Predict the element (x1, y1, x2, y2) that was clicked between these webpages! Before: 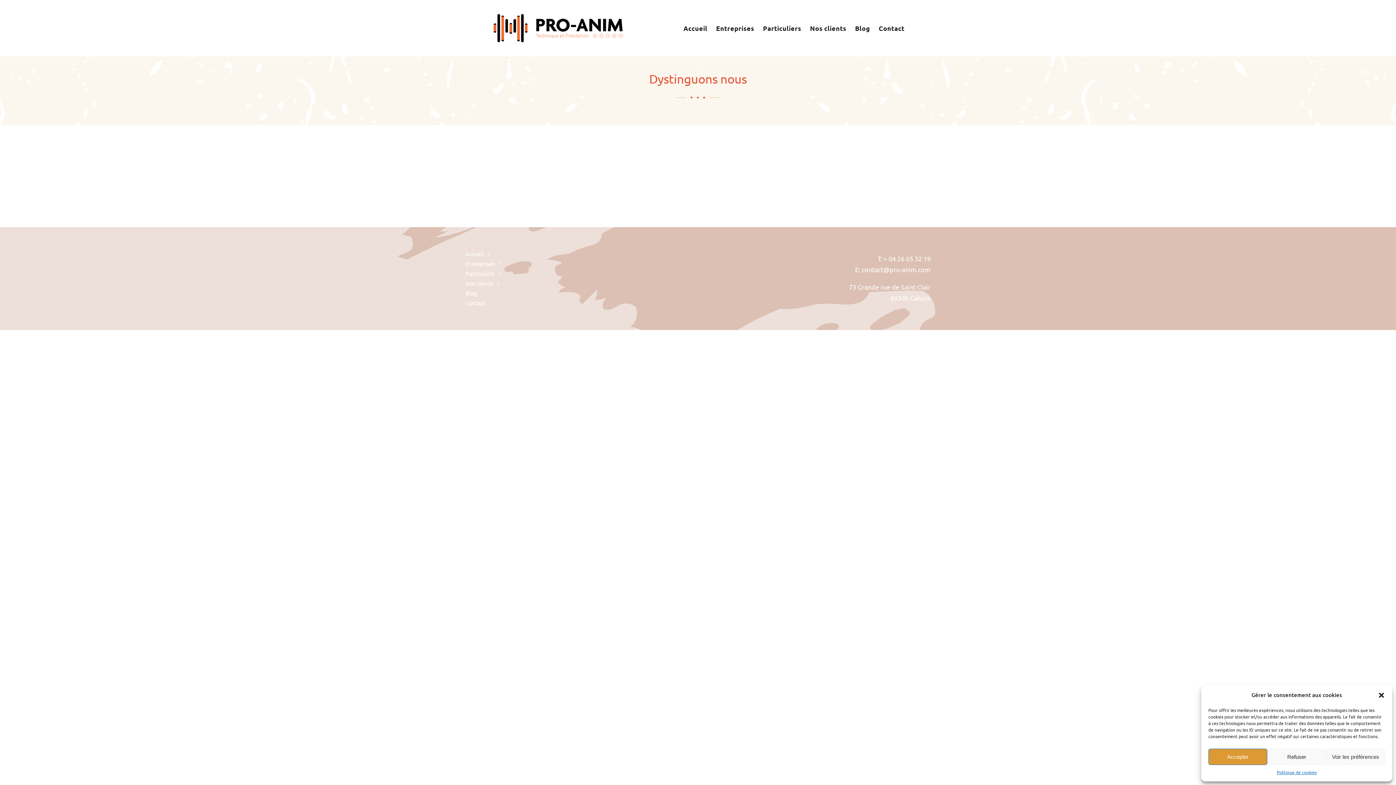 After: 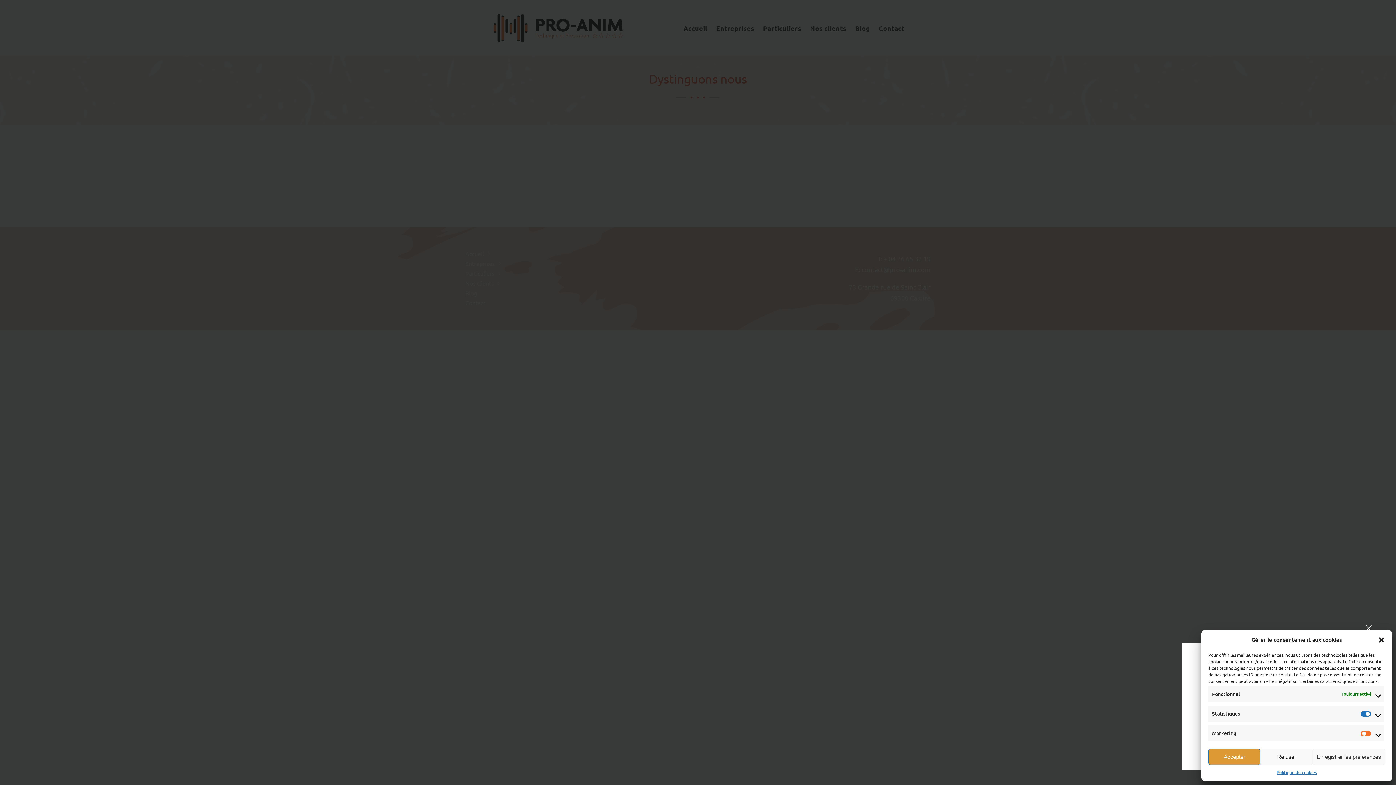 Action: label: Voir les préférences bbox: (1326, 749, 1385, 765)